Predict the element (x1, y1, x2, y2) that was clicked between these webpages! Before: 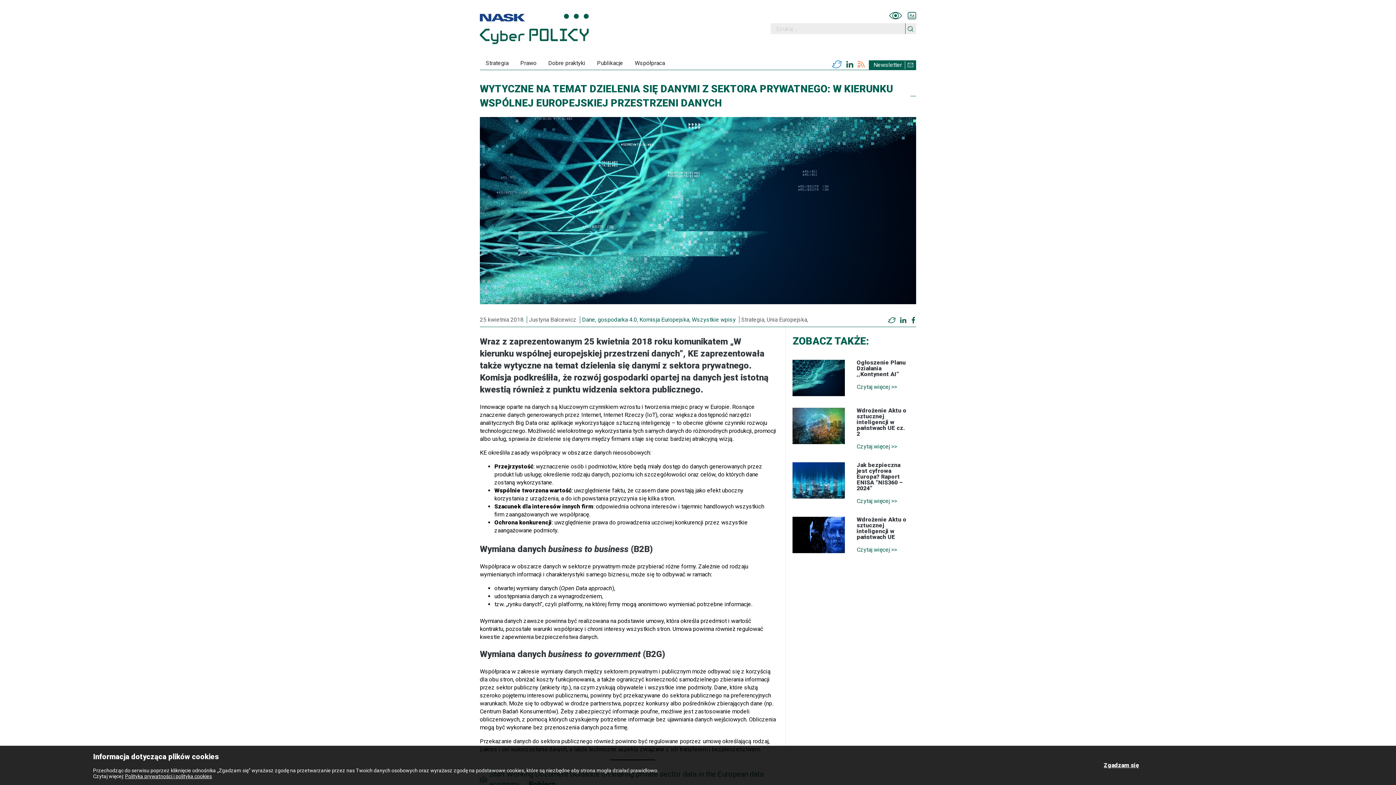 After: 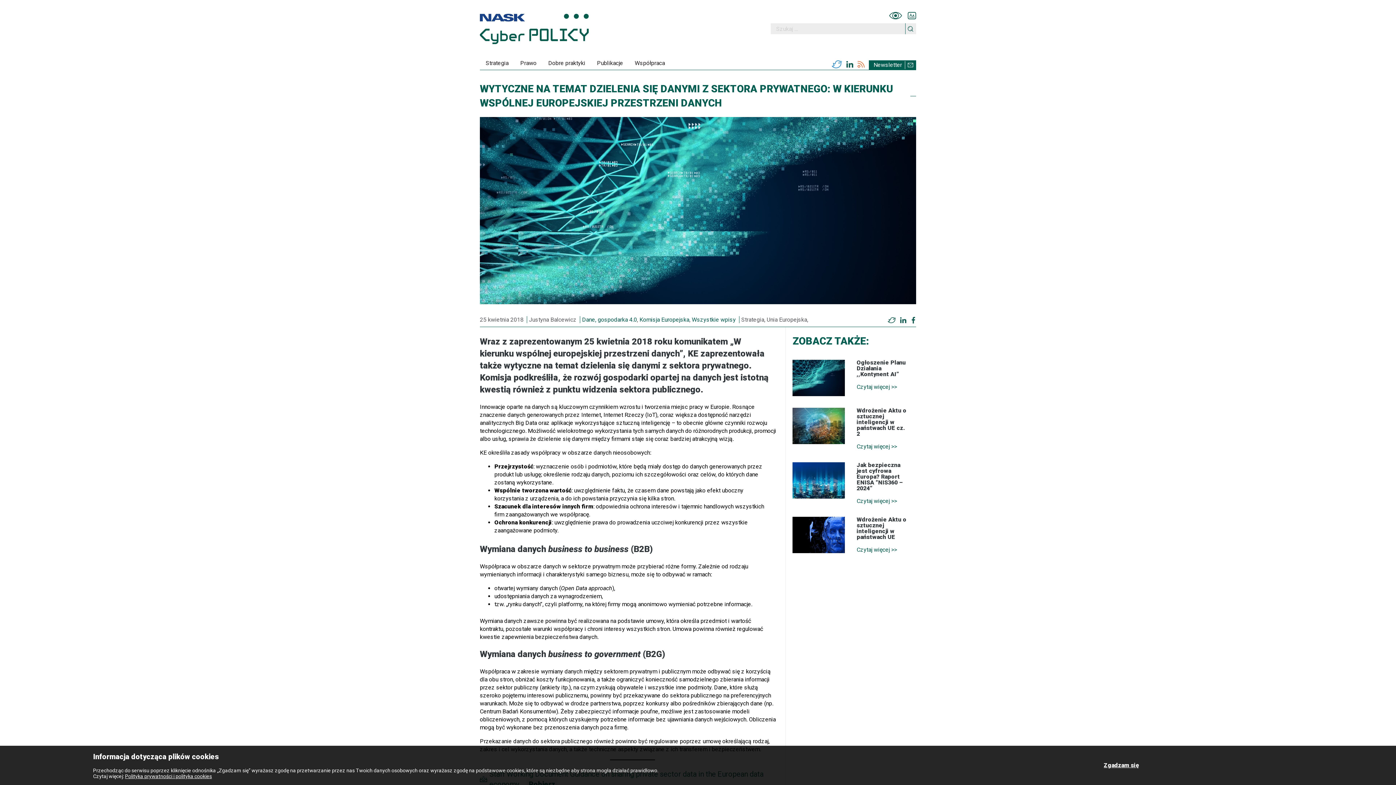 Action: label: RSS bbox: (857, 60, 864, 68)